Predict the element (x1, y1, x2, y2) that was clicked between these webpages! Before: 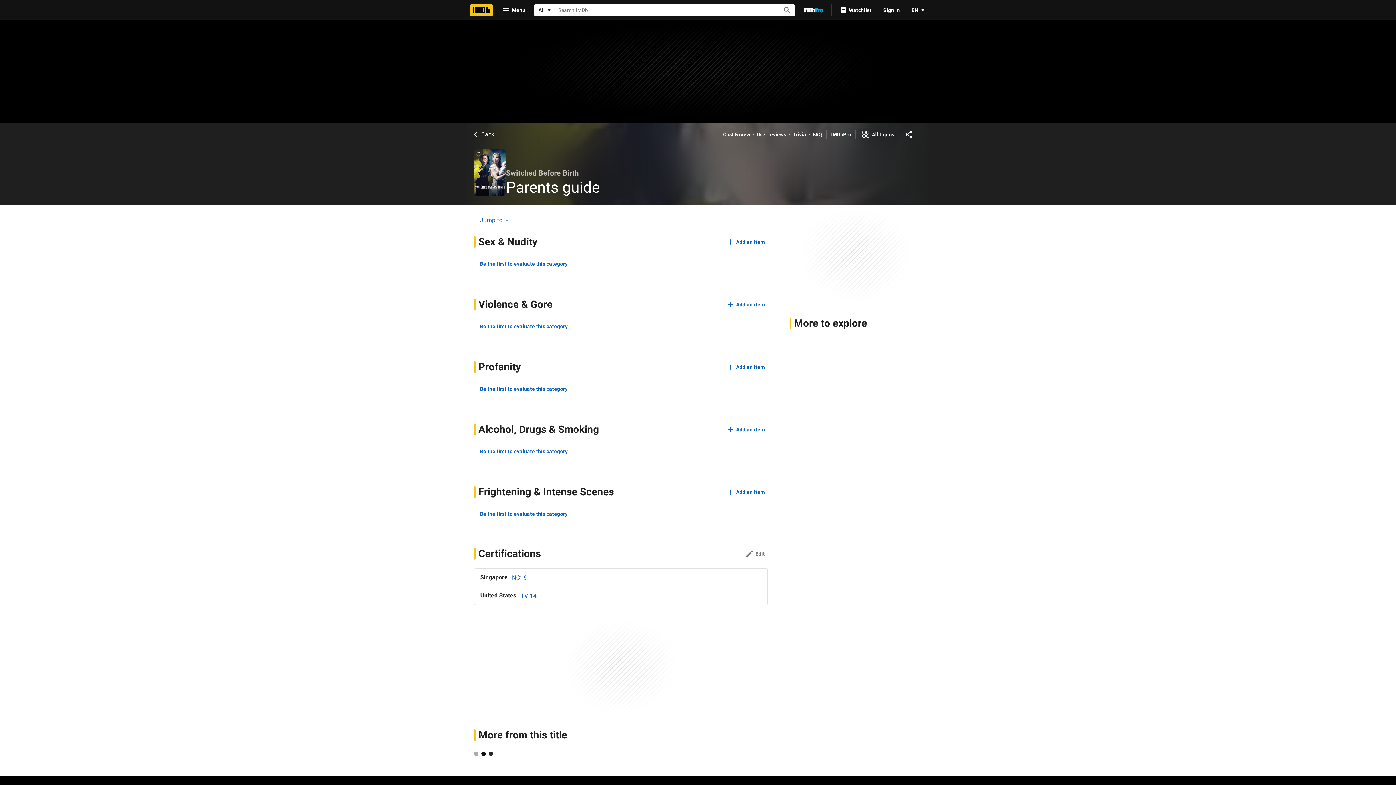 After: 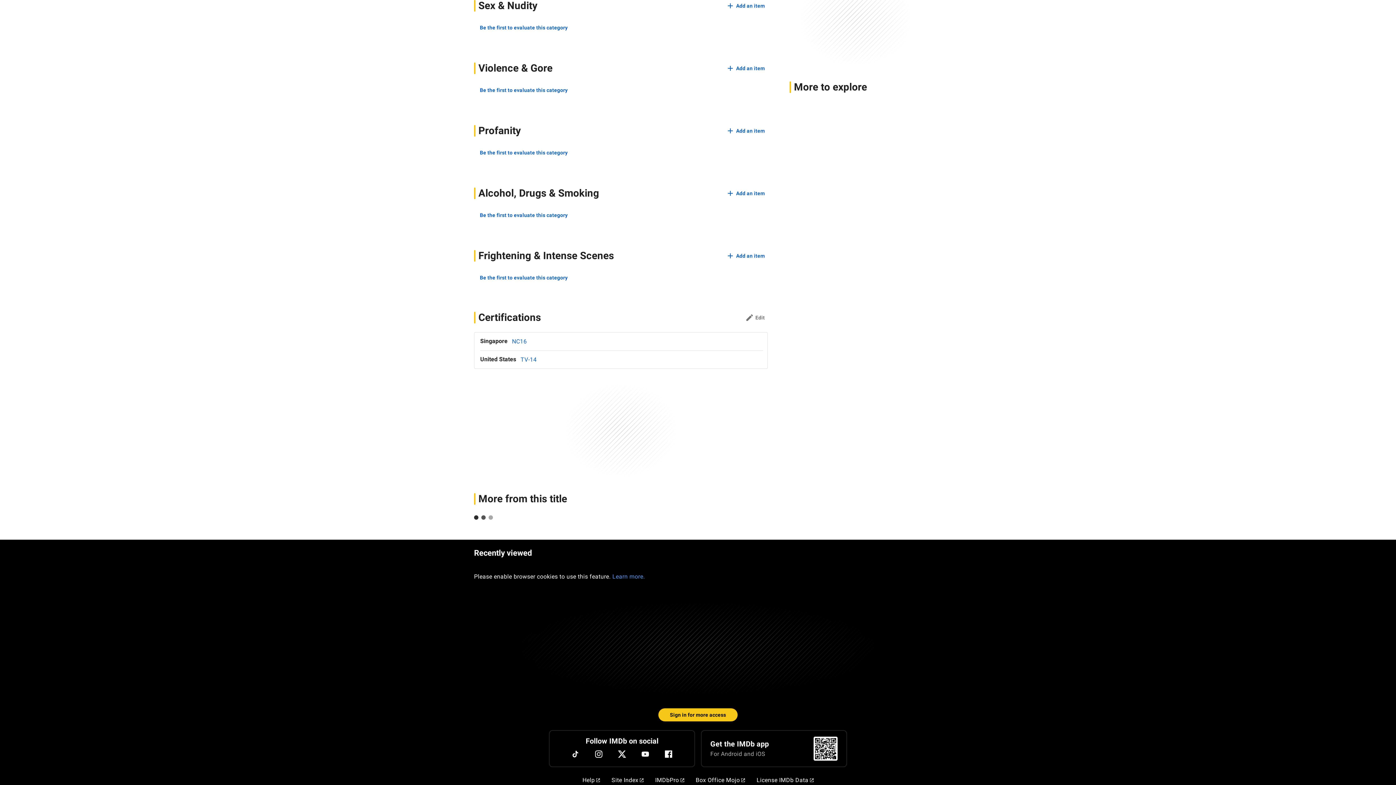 Action: bbox: (474, 236, 549, 248) label: Sex & Nudity